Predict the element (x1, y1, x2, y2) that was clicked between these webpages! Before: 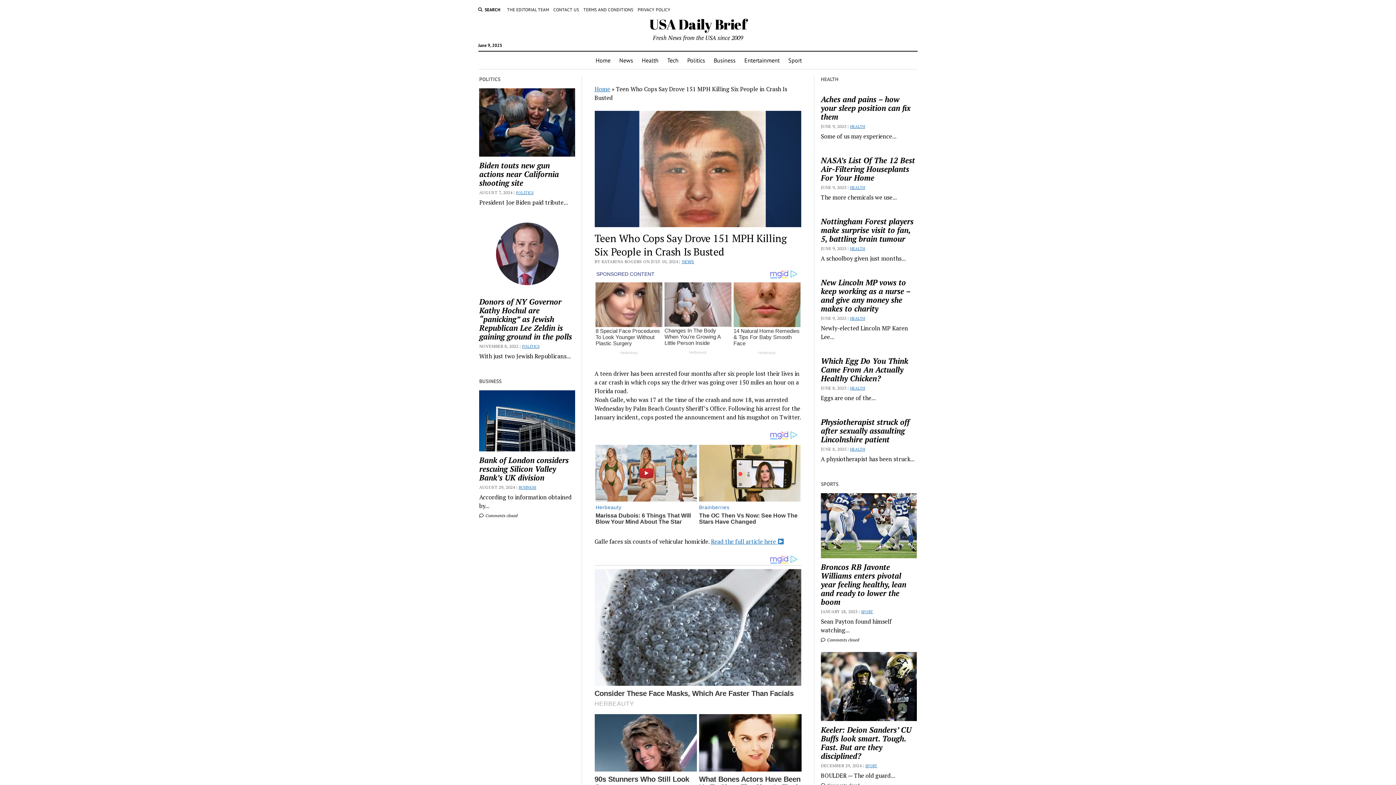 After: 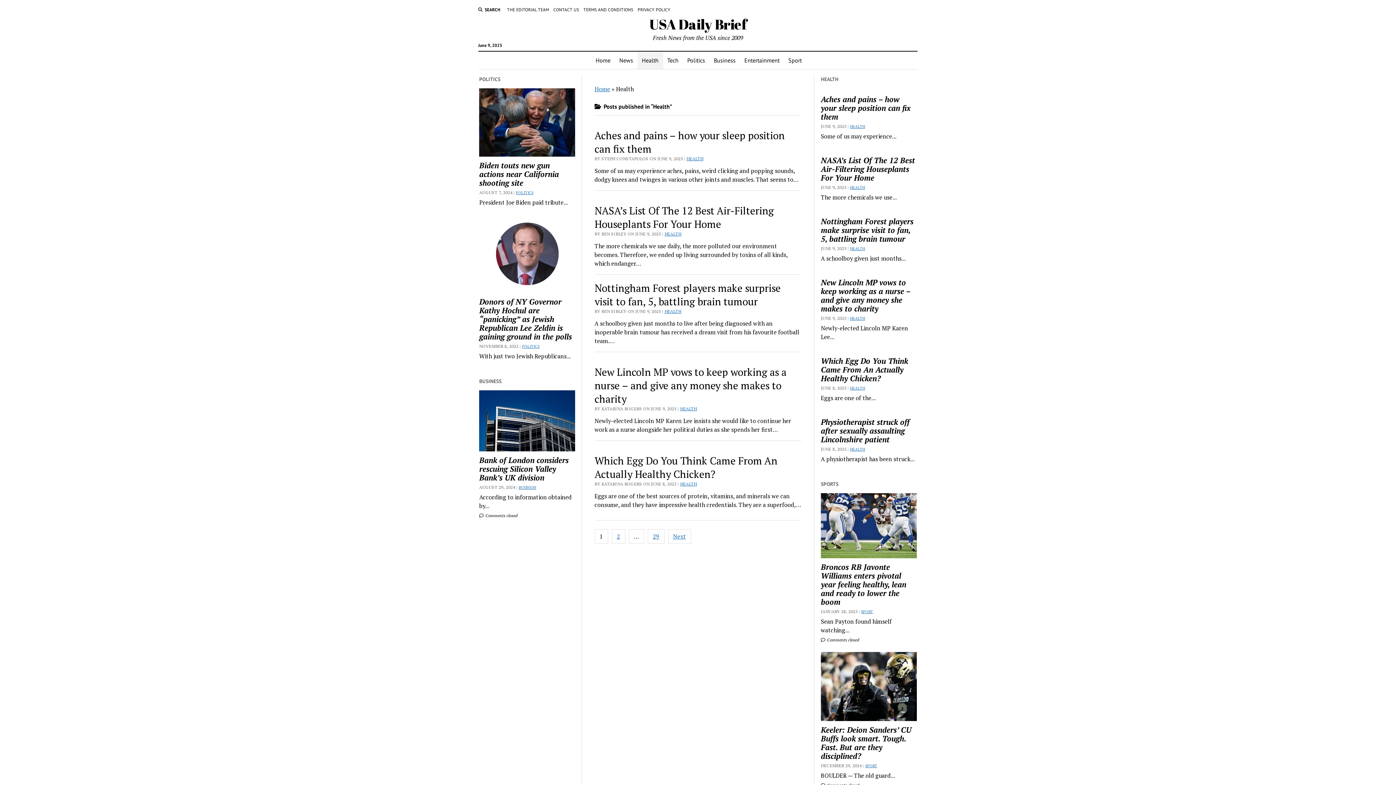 Action: bbox: (637, 51, 663, 69) label: Health